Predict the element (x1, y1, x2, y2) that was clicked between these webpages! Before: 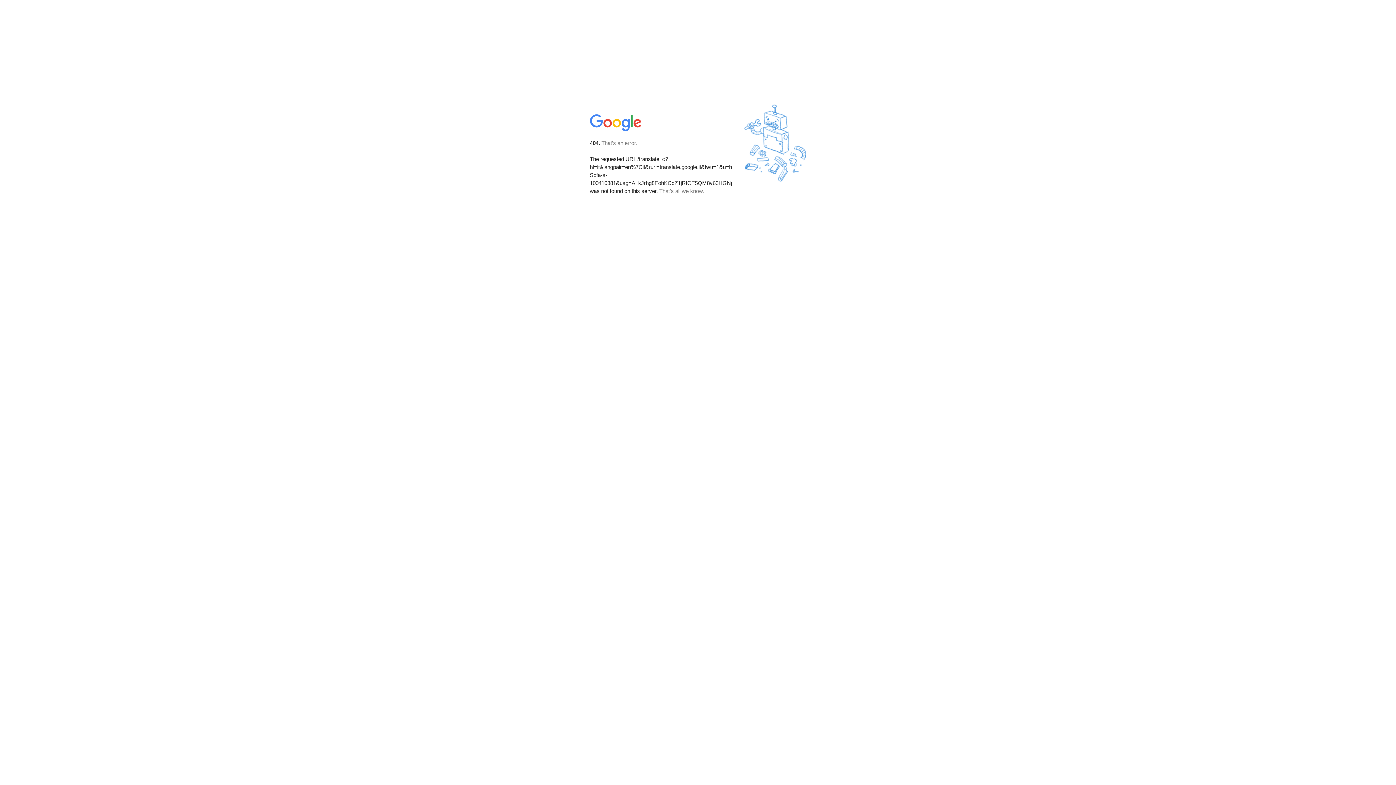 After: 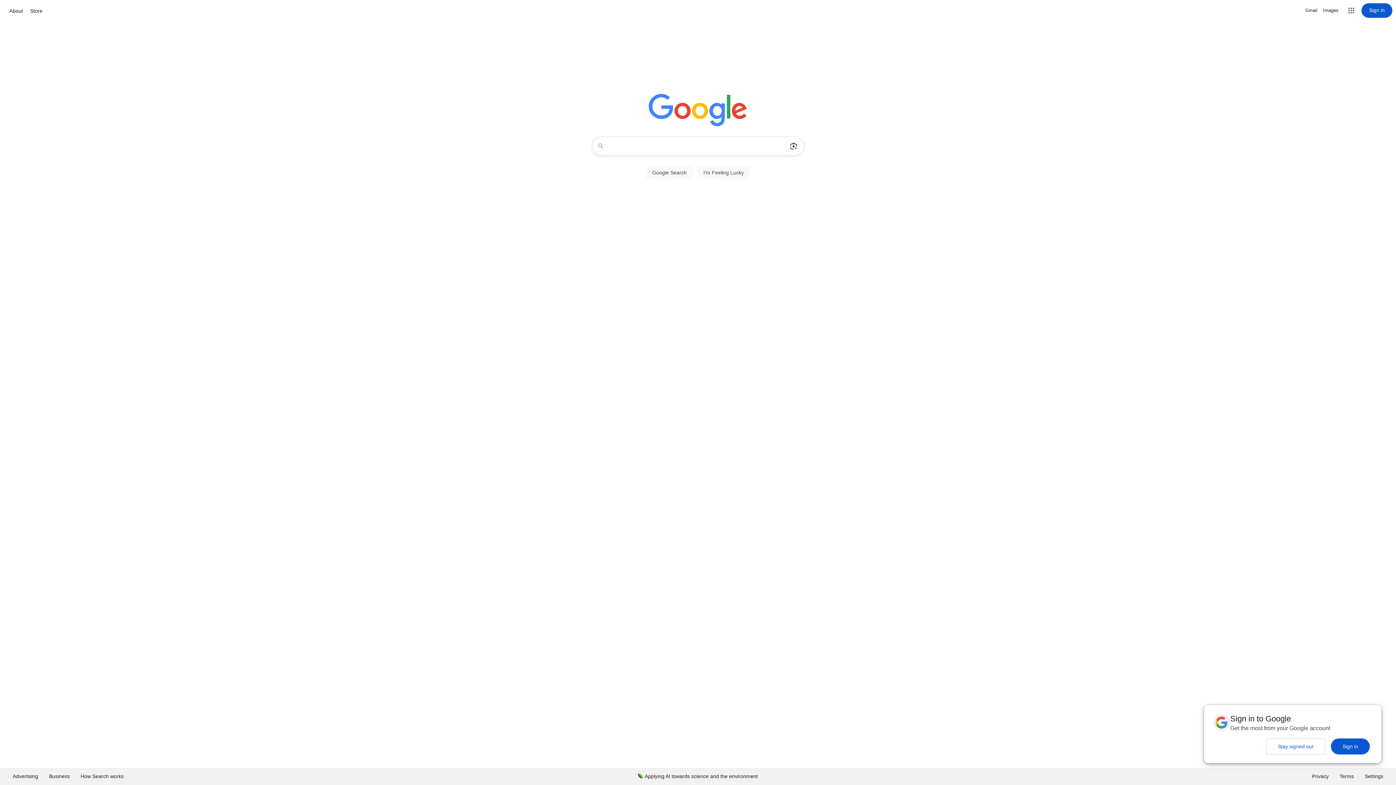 Action: bbox: (590, 127, 642, 134)